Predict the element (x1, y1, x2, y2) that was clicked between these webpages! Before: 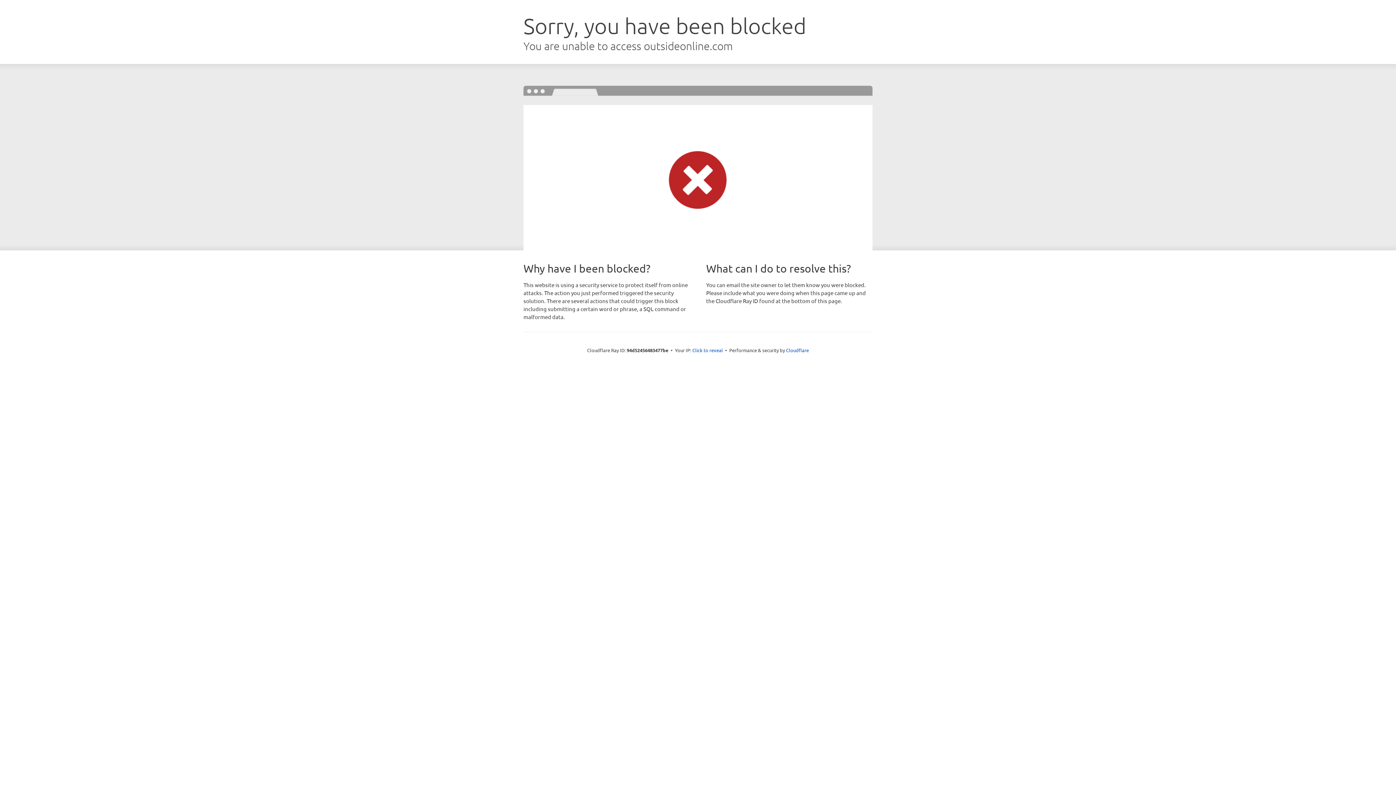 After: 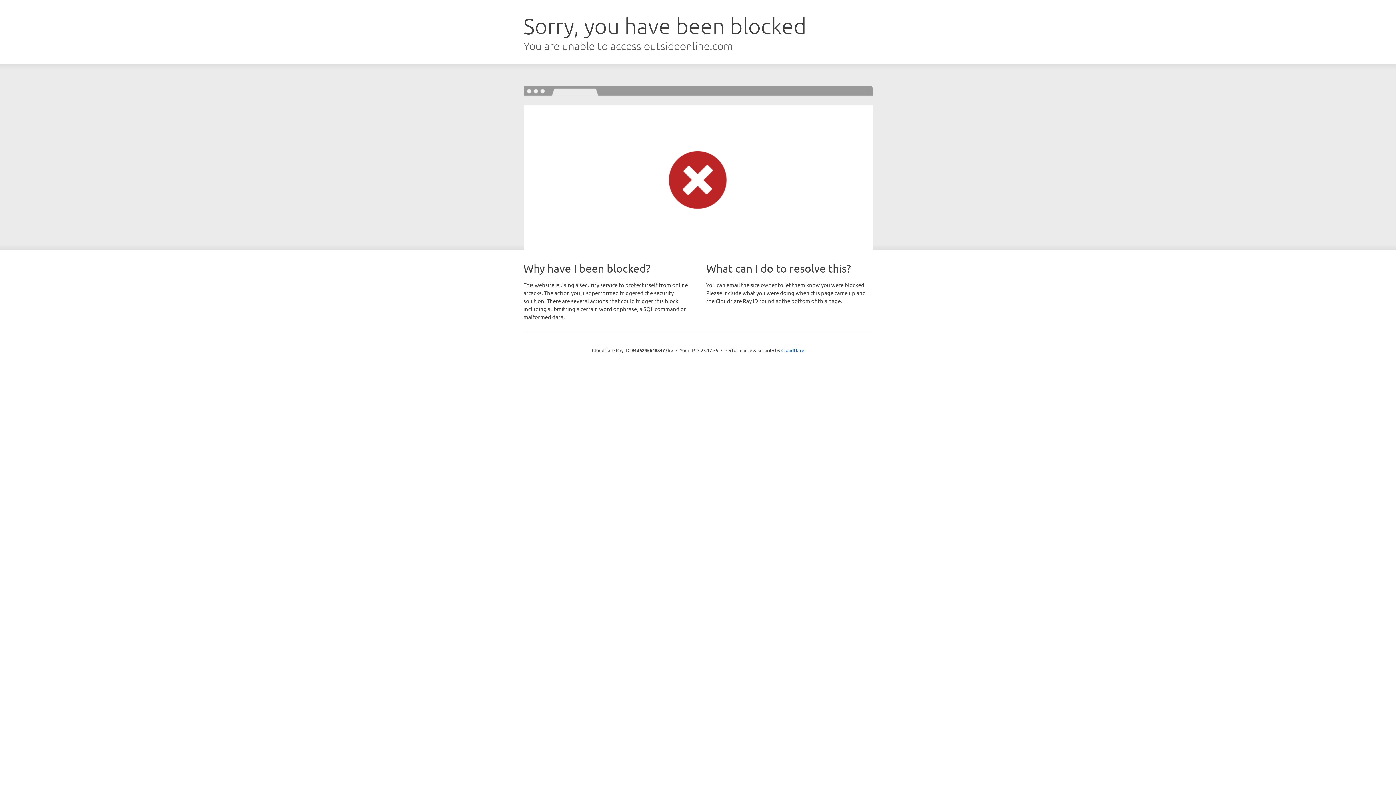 Action: bbox: (692, 346, 723, 353) label: Click to reveal